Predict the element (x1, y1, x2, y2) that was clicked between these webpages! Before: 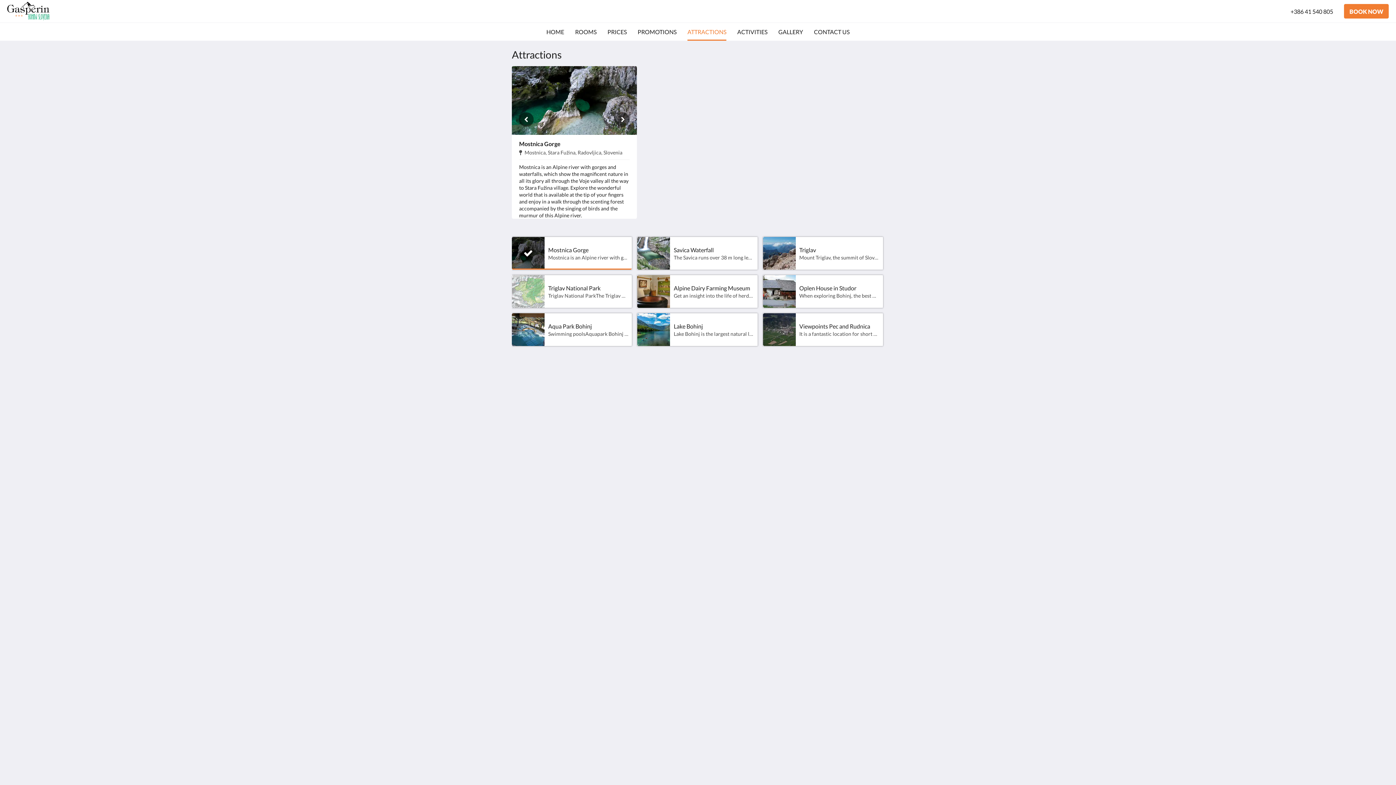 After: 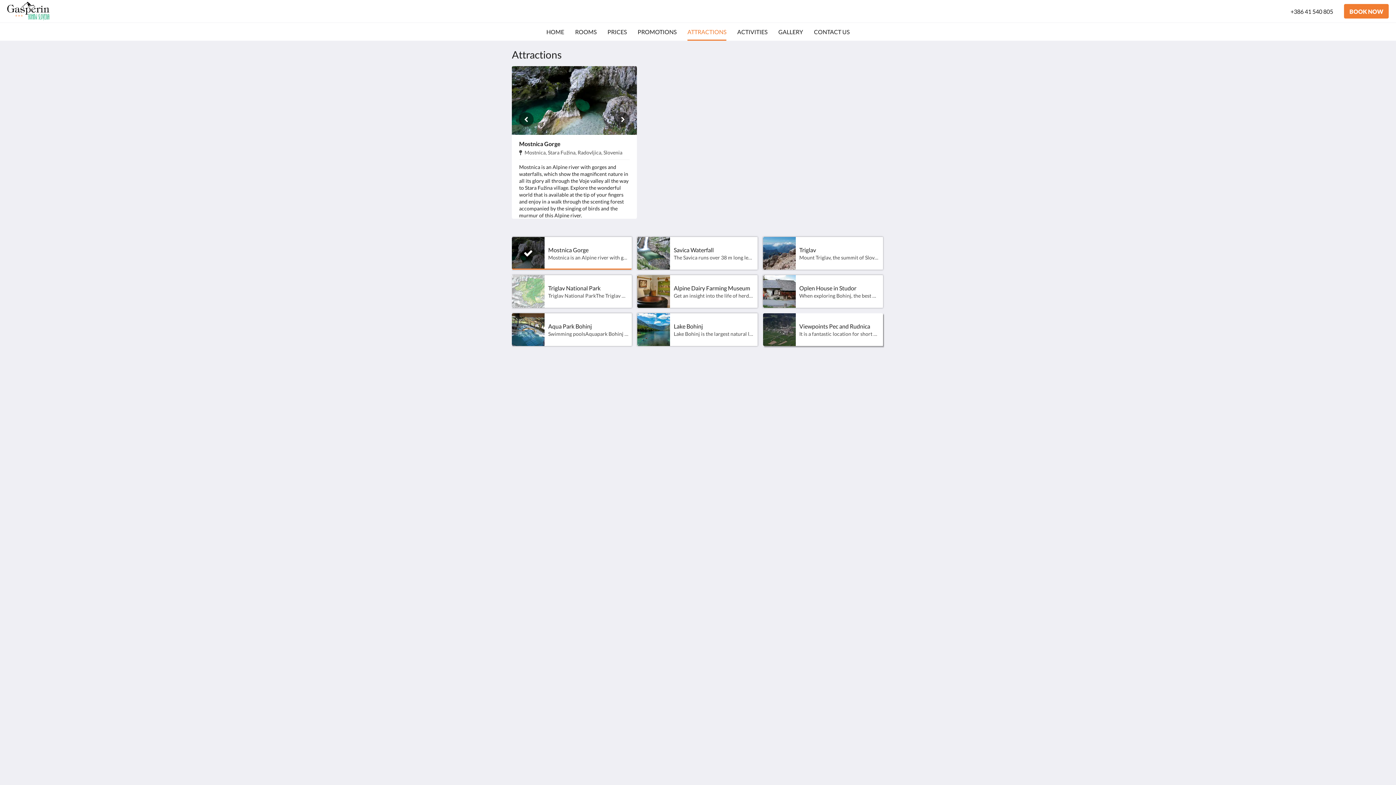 Action: label: Viewpoints Pec and Rudnica
It is a fantastic location for short hike and perfect for photographers. You can enrich the trip by extending it to Rudnica.It takes about fifteen minutes on foot to reach the view point (from Lev’s concrete bridge in Stara Fužina), which adds up to an altitude difference of about 200 metres. On the way, we can also enjoy the view of Stara Fužina.If you would like to extend your trip, take the marked trail to Rudnica. You will walk along a tended forest path, which, occasionally, widens into a forest road. It takes about one hour at a leisurely pace to reach the peak of Rudnica. While walking, you will get many opportunities to enjoy a view of Stara Fužina and Lake Bohinj. bbox: (763, 313, 883, 346)